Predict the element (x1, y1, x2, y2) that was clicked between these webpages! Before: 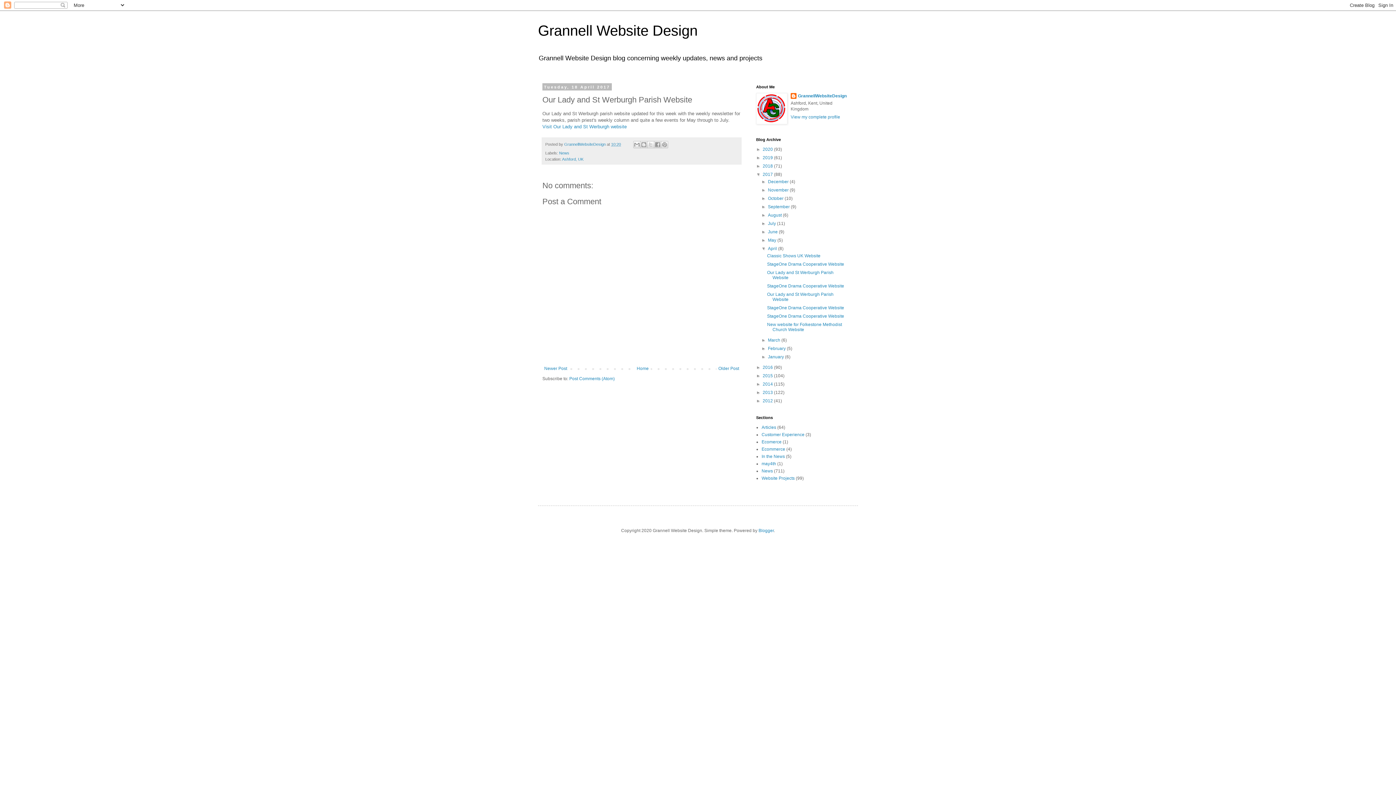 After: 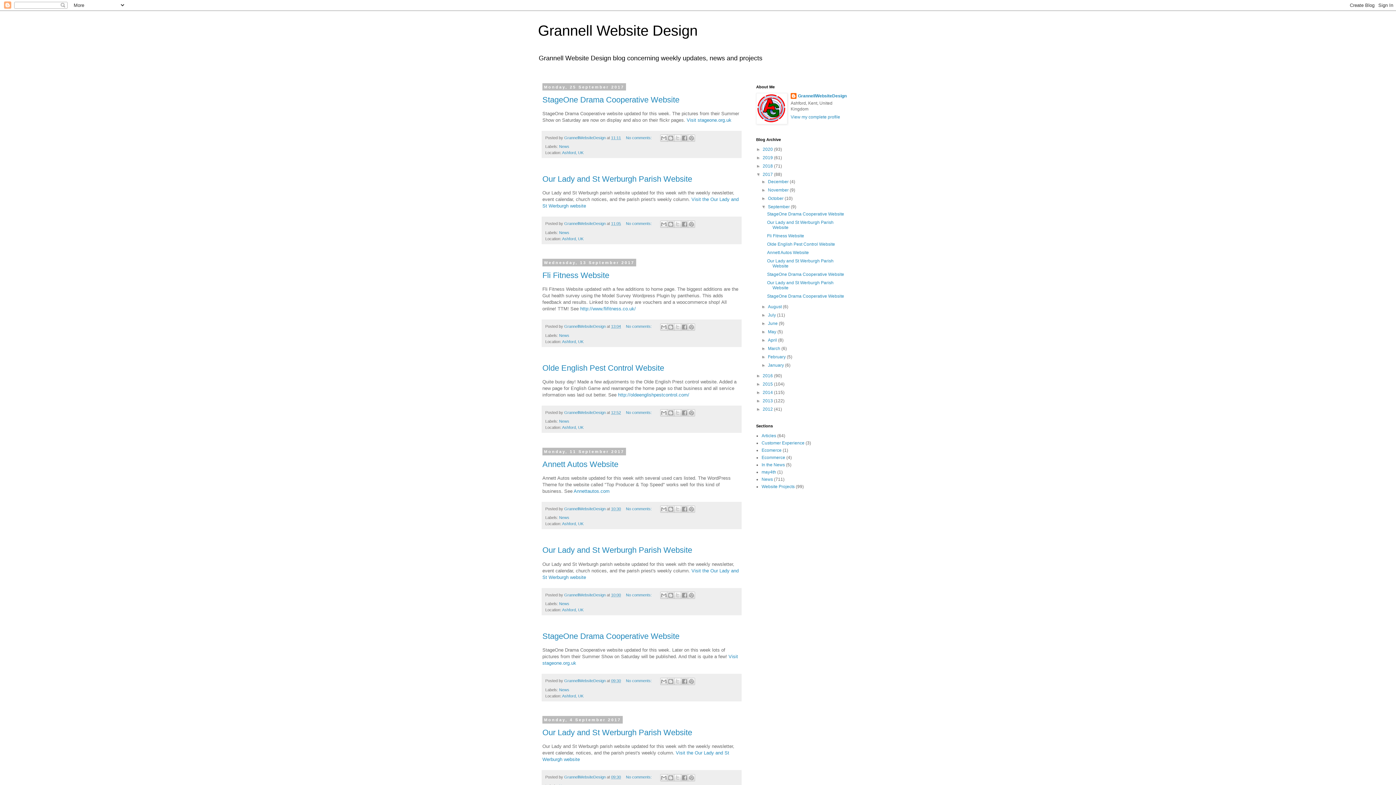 Action: bbox: (768, 204, 791, 209) label: September 